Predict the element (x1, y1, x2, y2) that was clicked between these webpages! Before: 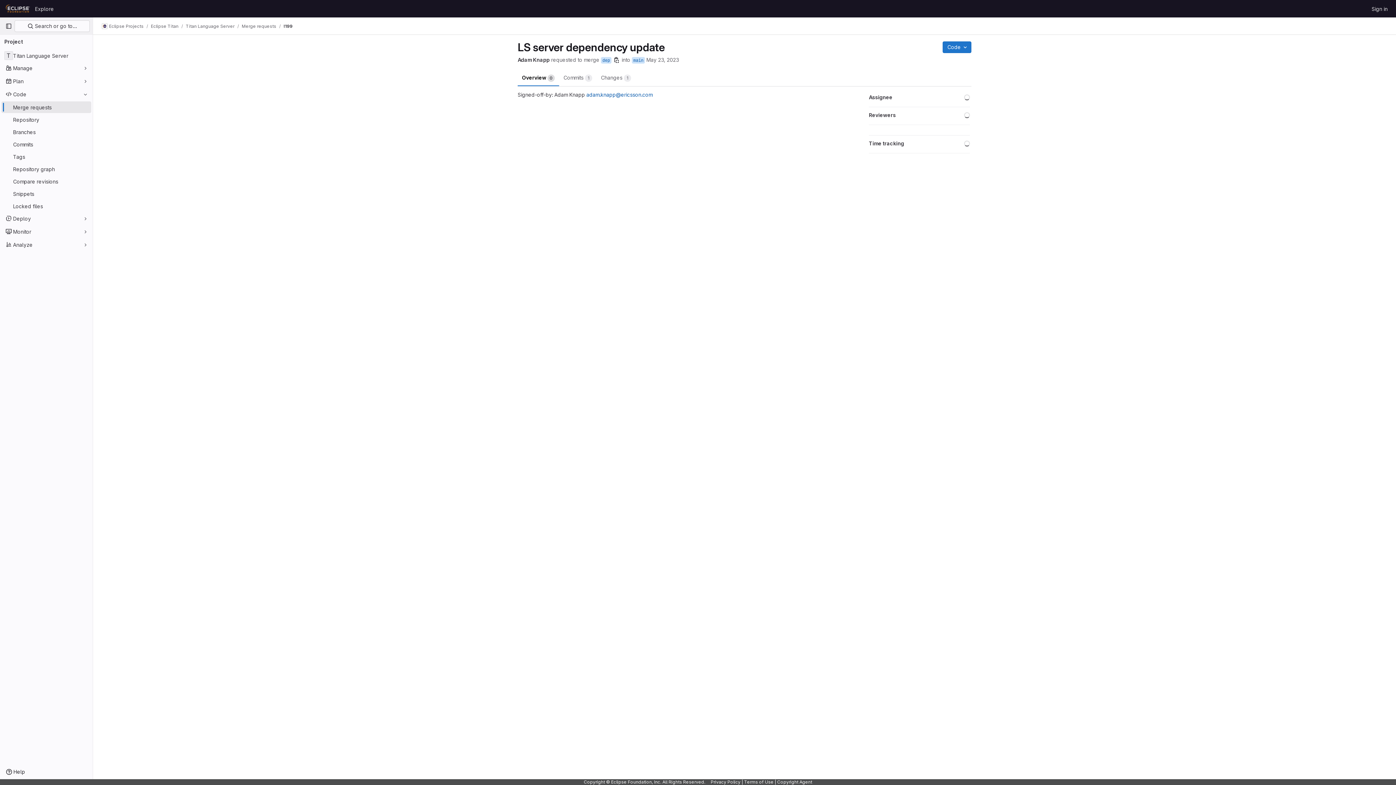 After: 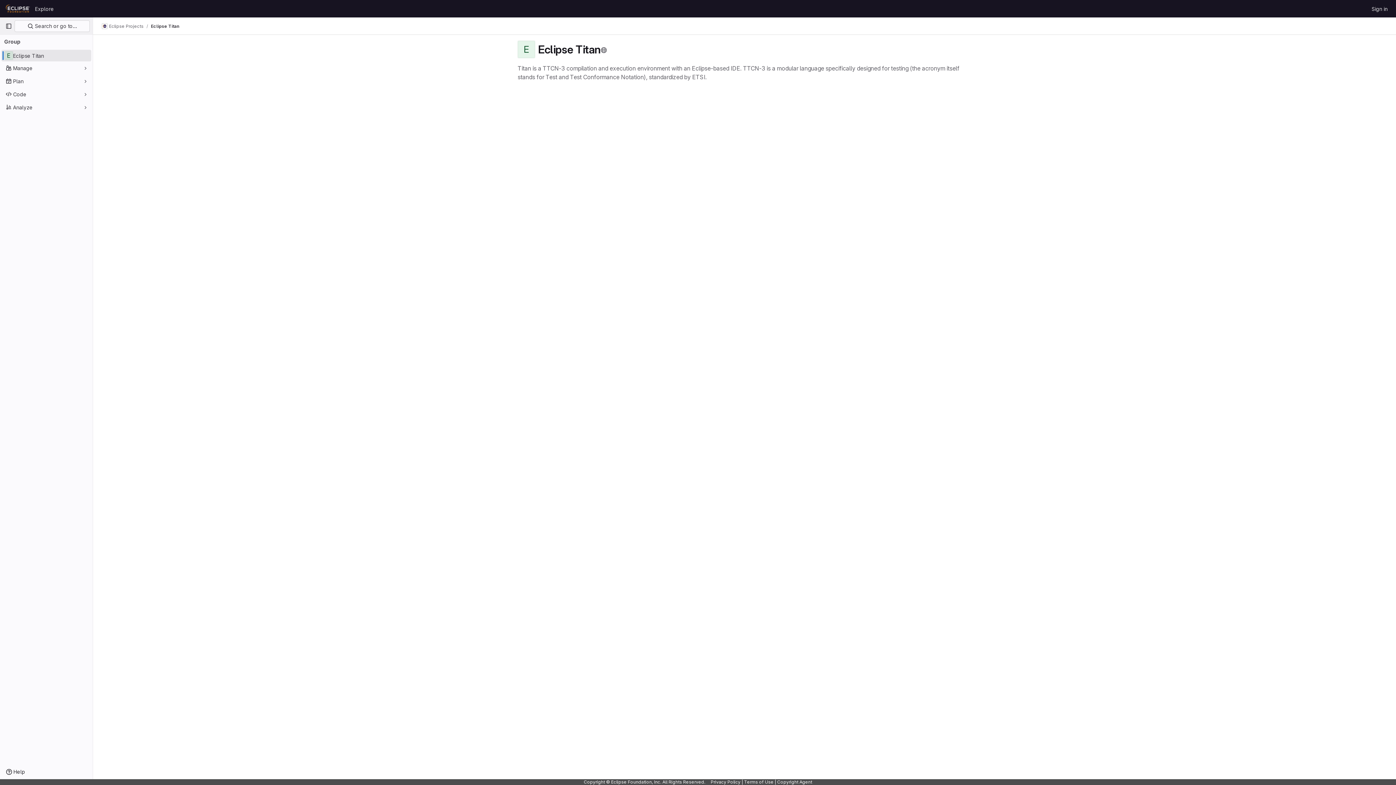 Action: label: Eclipse Titan bbox: (150, 23, 178, 29)